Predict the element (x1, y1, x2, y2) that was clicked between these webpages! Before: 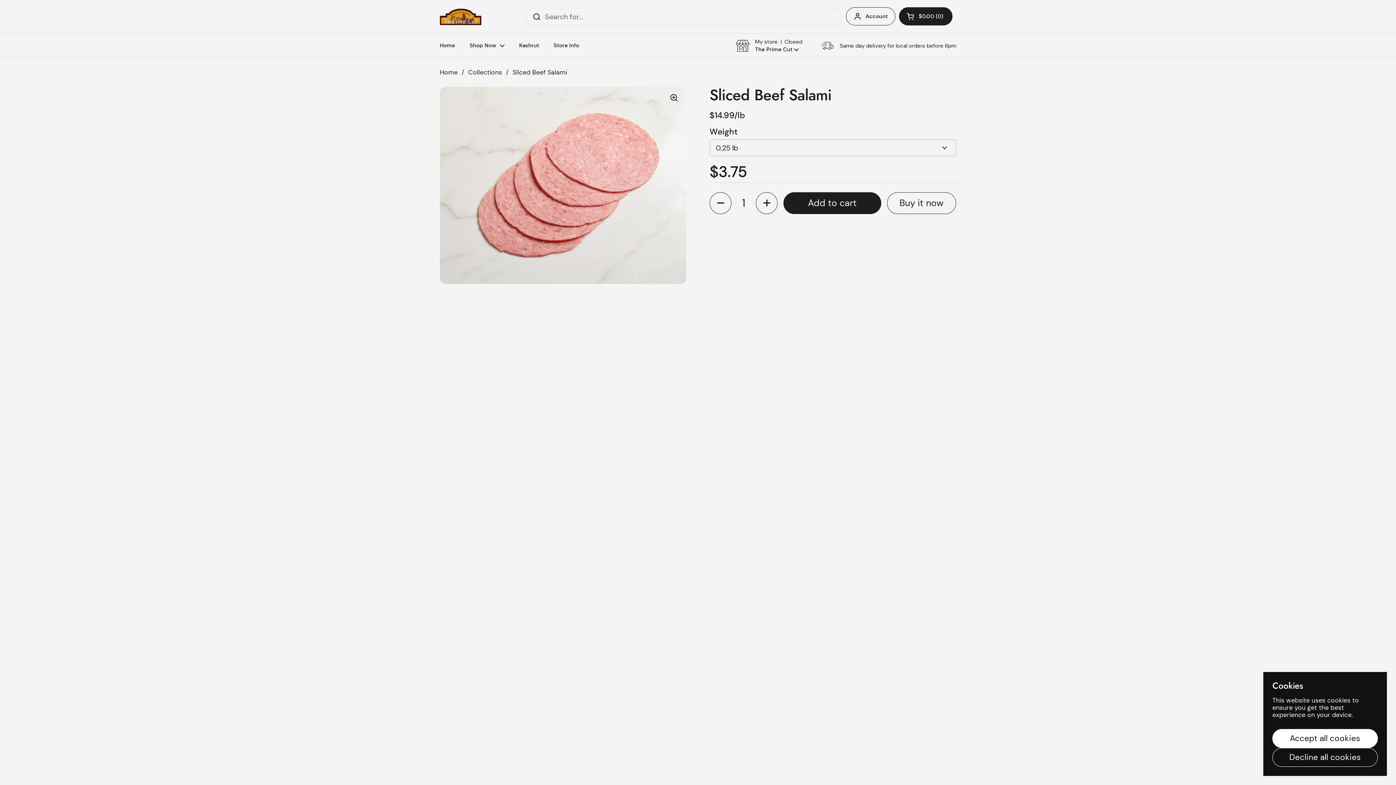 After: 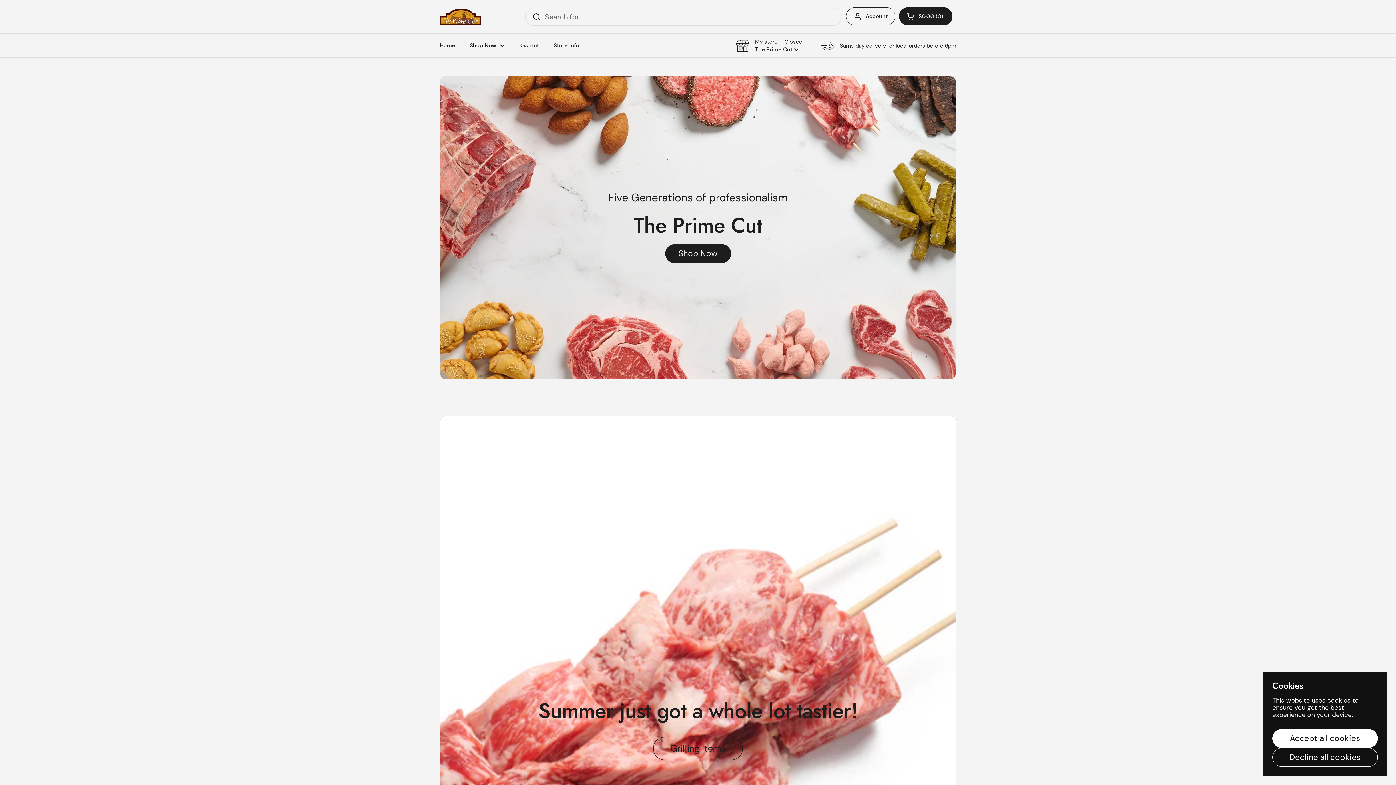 Action: bbox: (440, 8, 481, 24)